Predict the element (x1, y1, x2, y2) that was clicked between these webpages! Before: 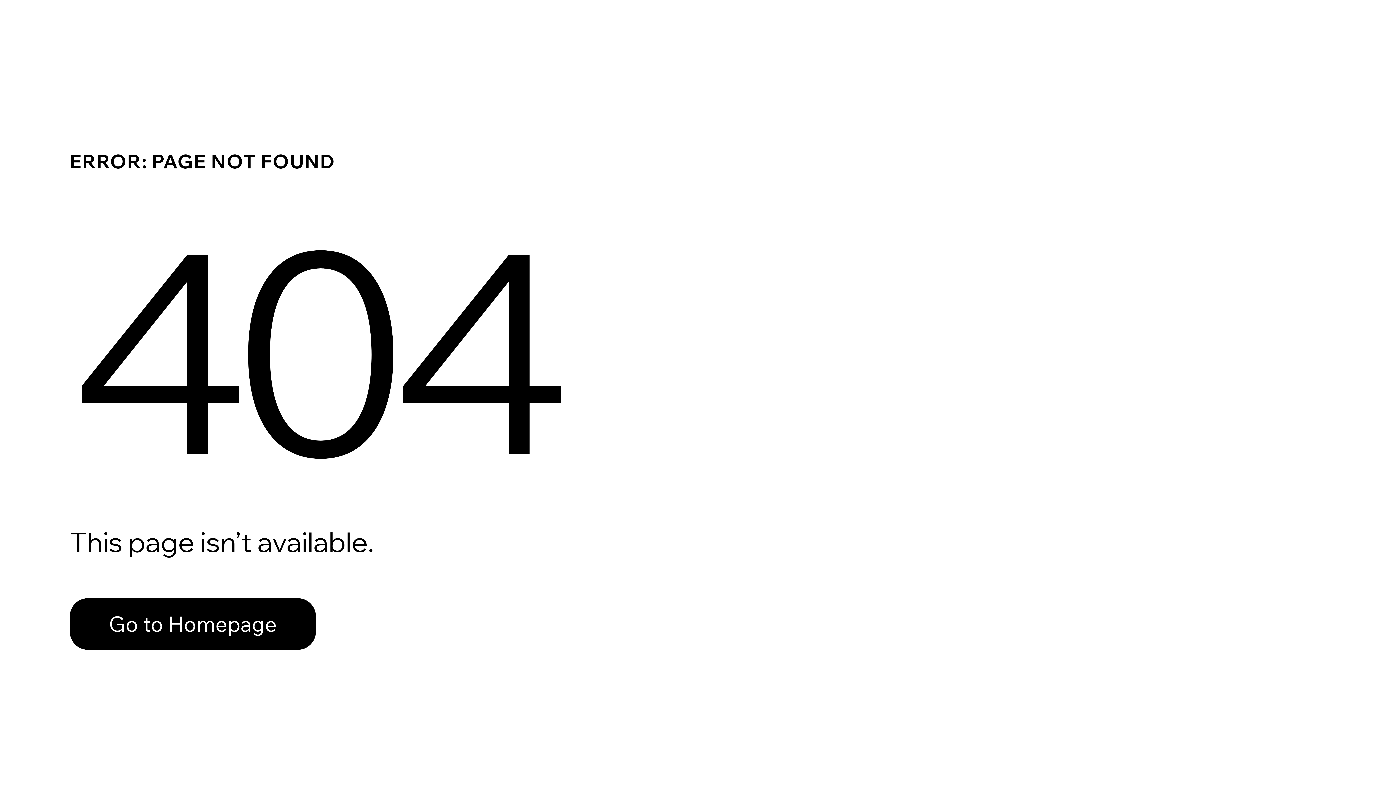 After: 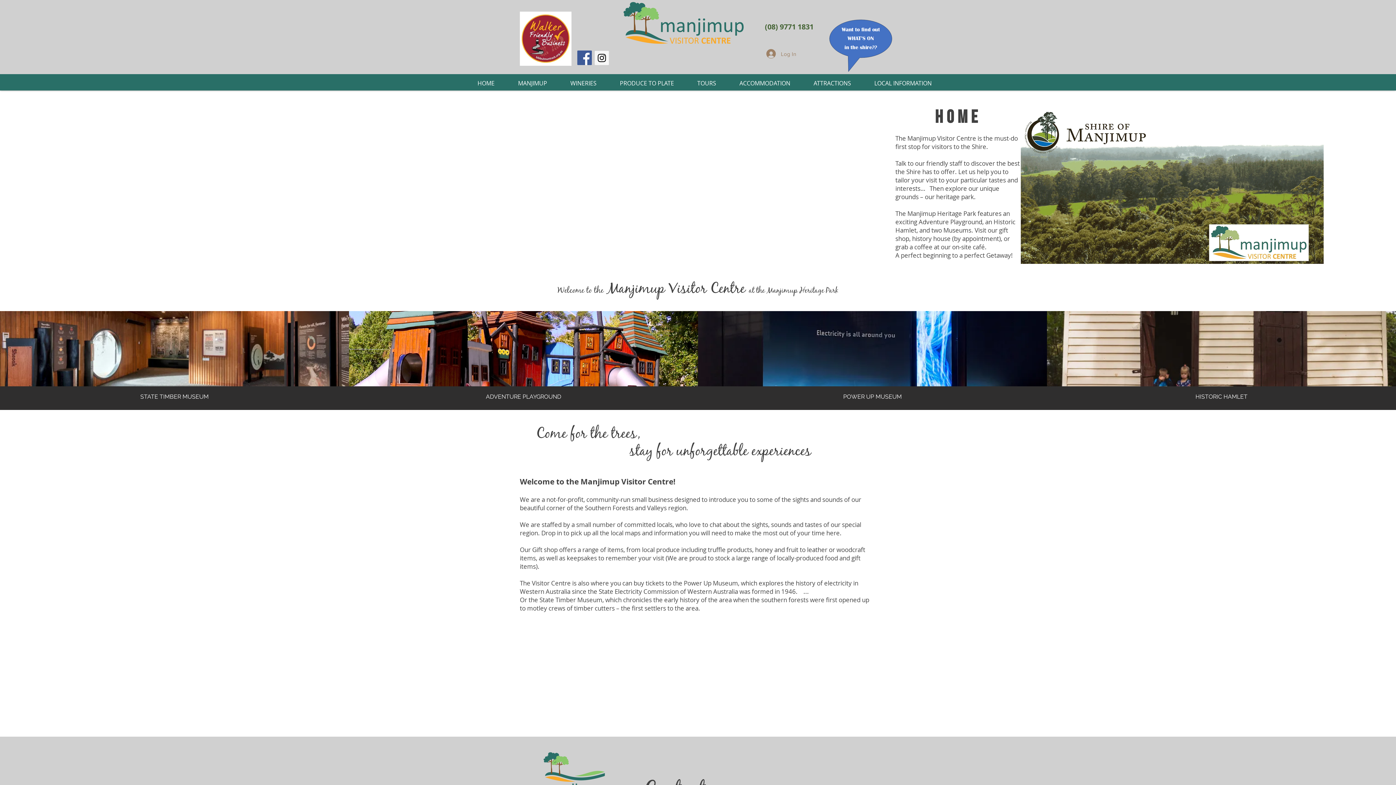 Action: label: Go to Homepage bbox: (69, 598, 316, 650)